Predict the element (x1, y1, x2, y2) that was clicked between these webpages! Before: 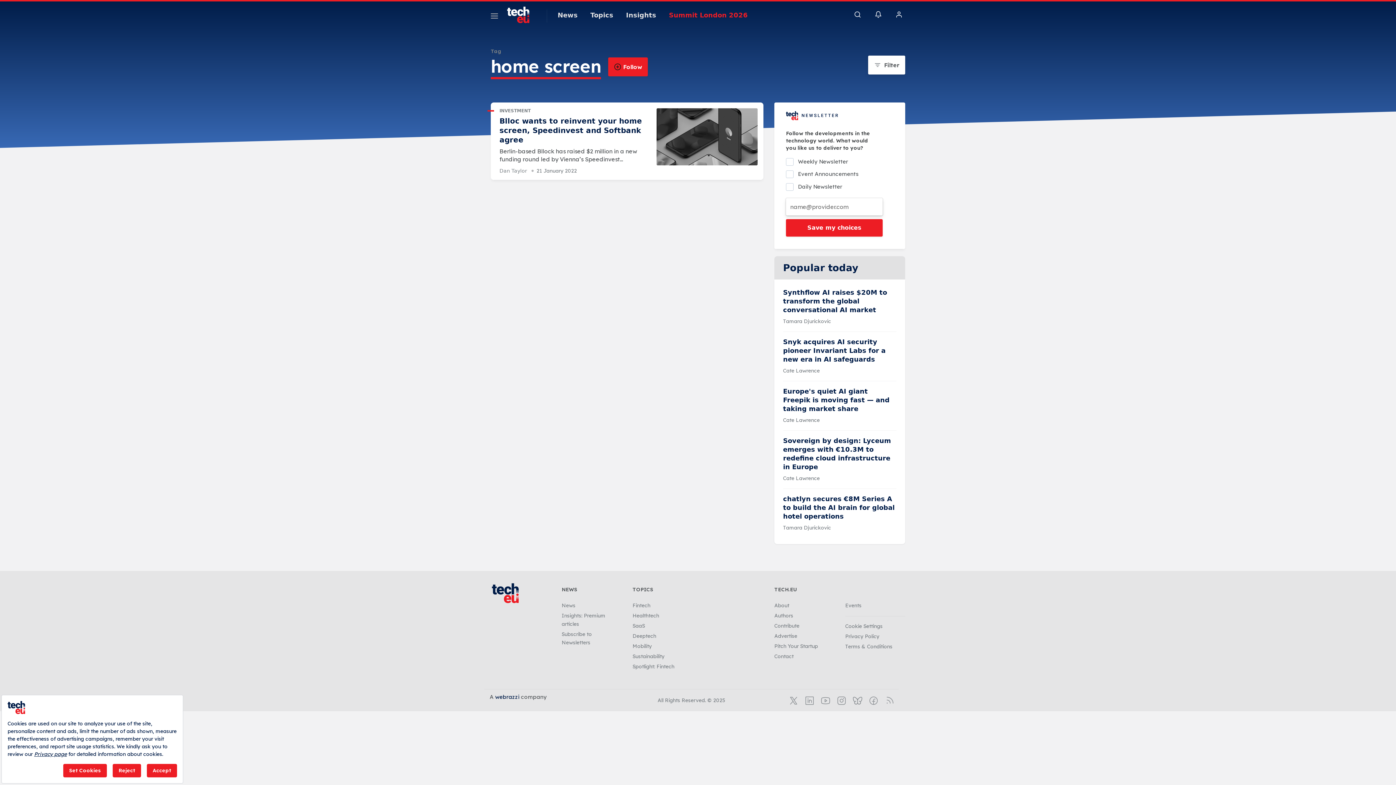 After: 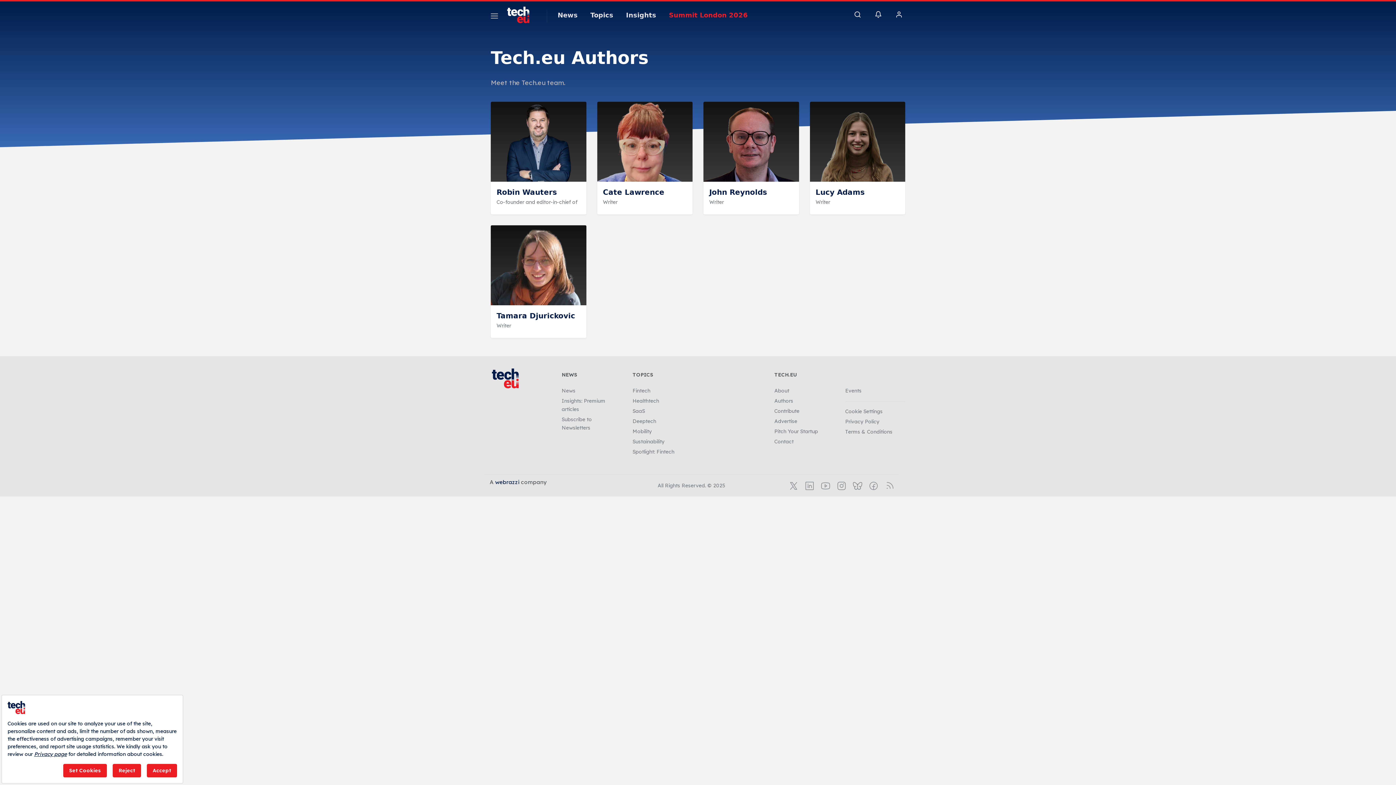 Action: label: Authors bbox: (774, 612, 793, 619)